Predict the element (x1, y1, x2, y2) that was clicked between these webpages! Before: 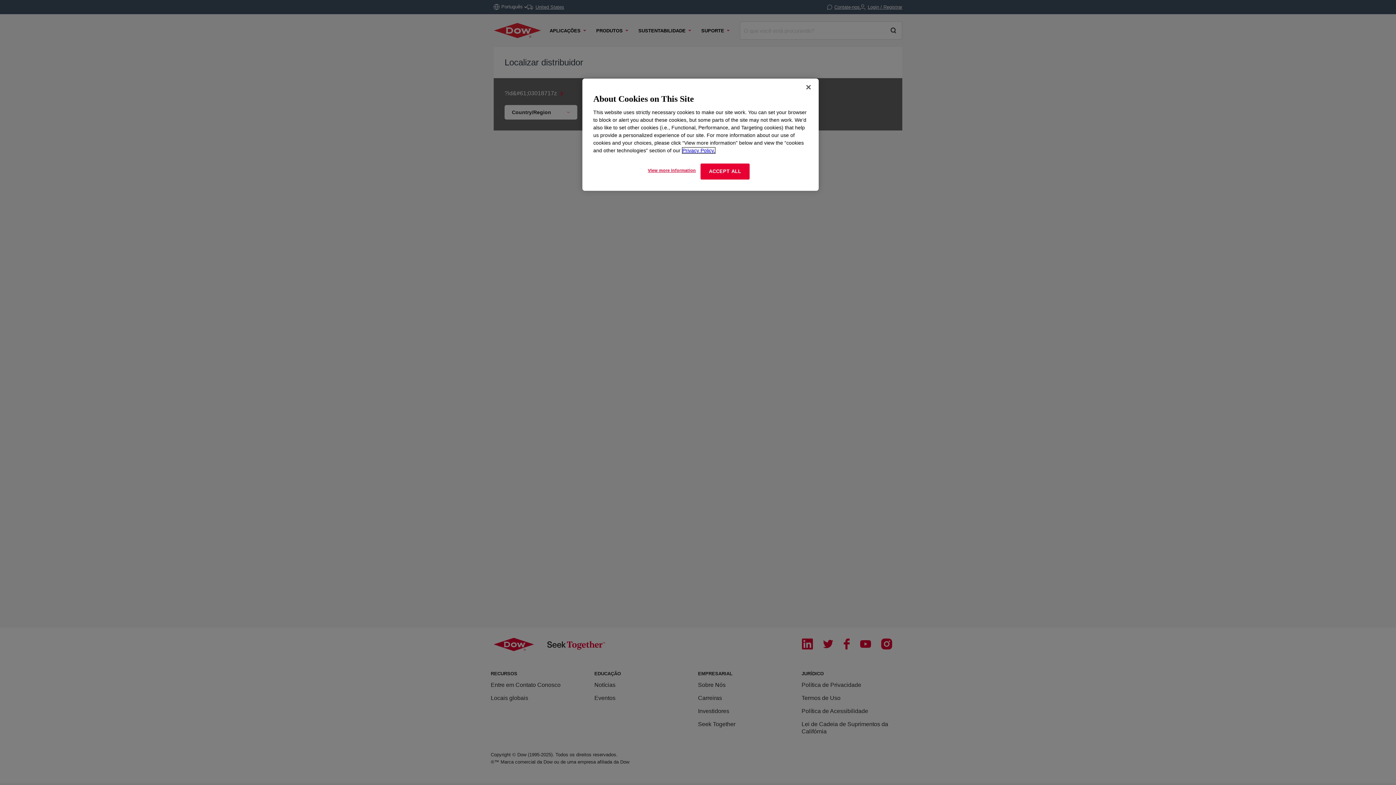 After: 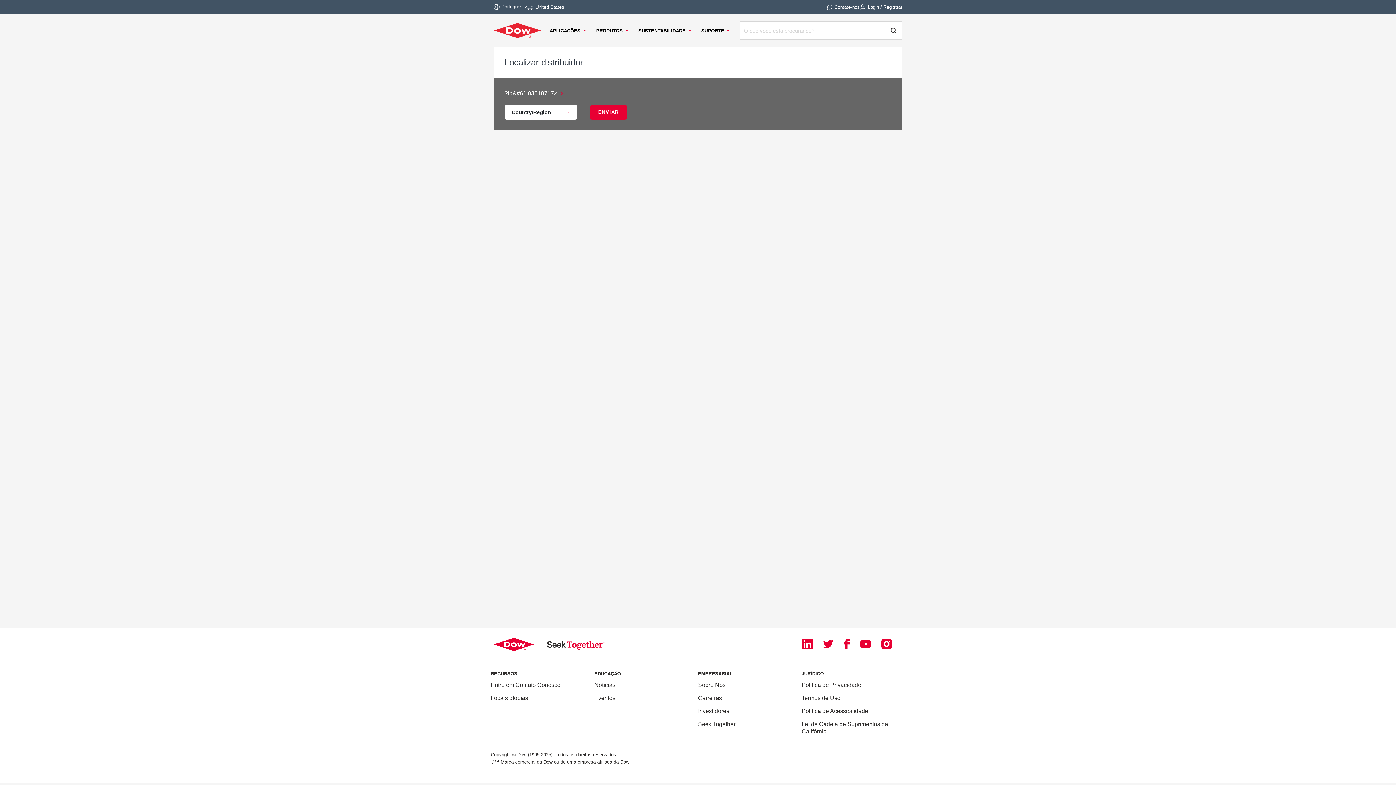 Action: bbox: (800, 79, 816, 95) label: Close